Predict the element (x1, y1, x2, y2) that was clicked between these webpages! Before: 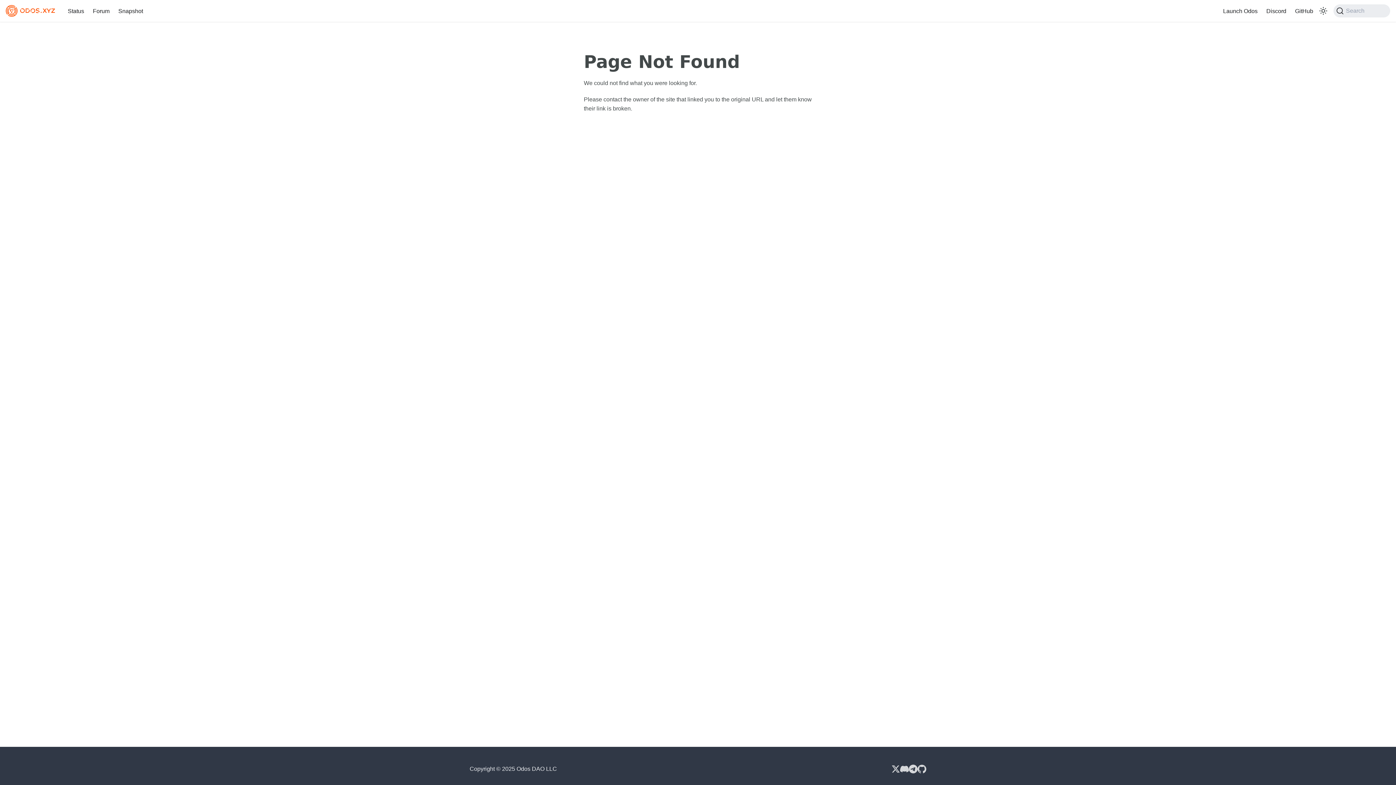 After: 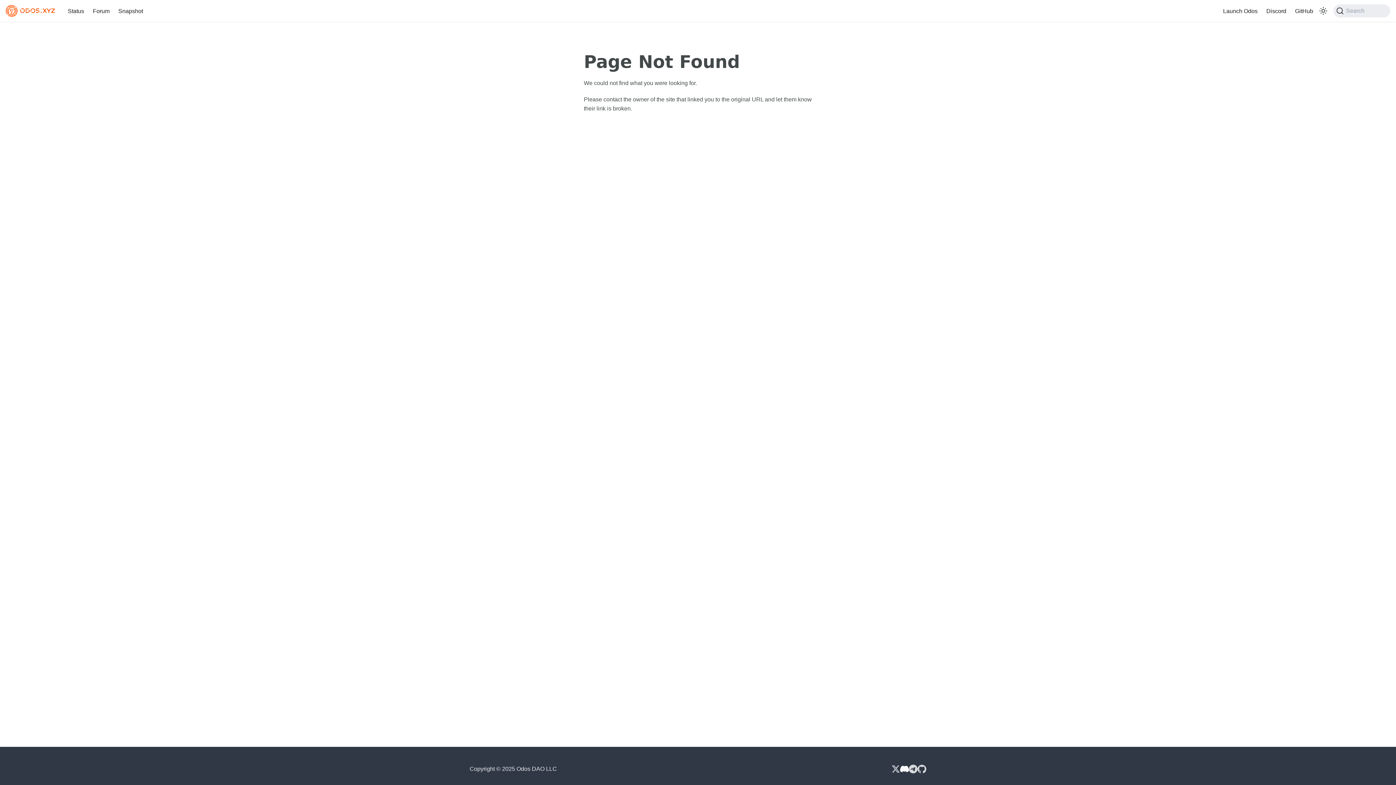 Action: bbox: (900, 764, 909, 773) label: Discord